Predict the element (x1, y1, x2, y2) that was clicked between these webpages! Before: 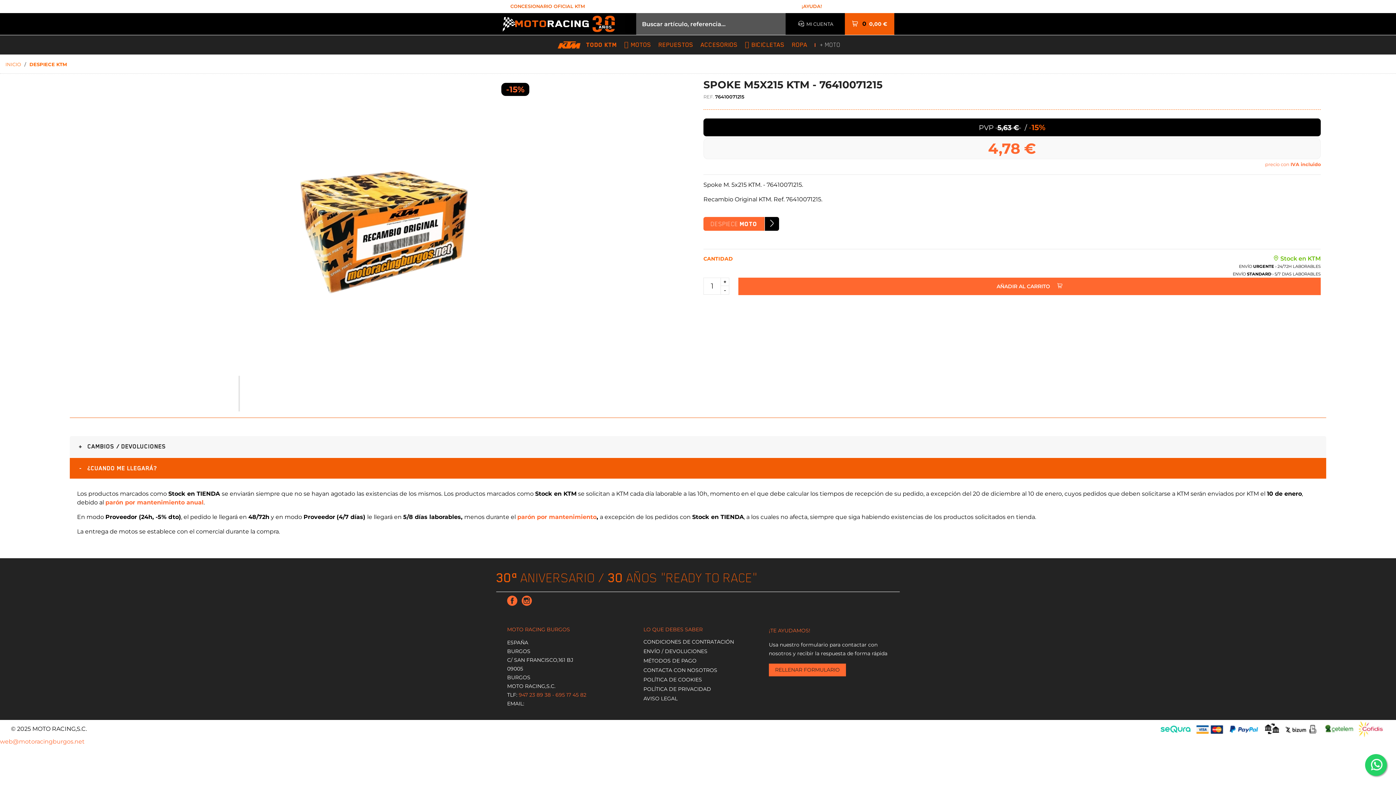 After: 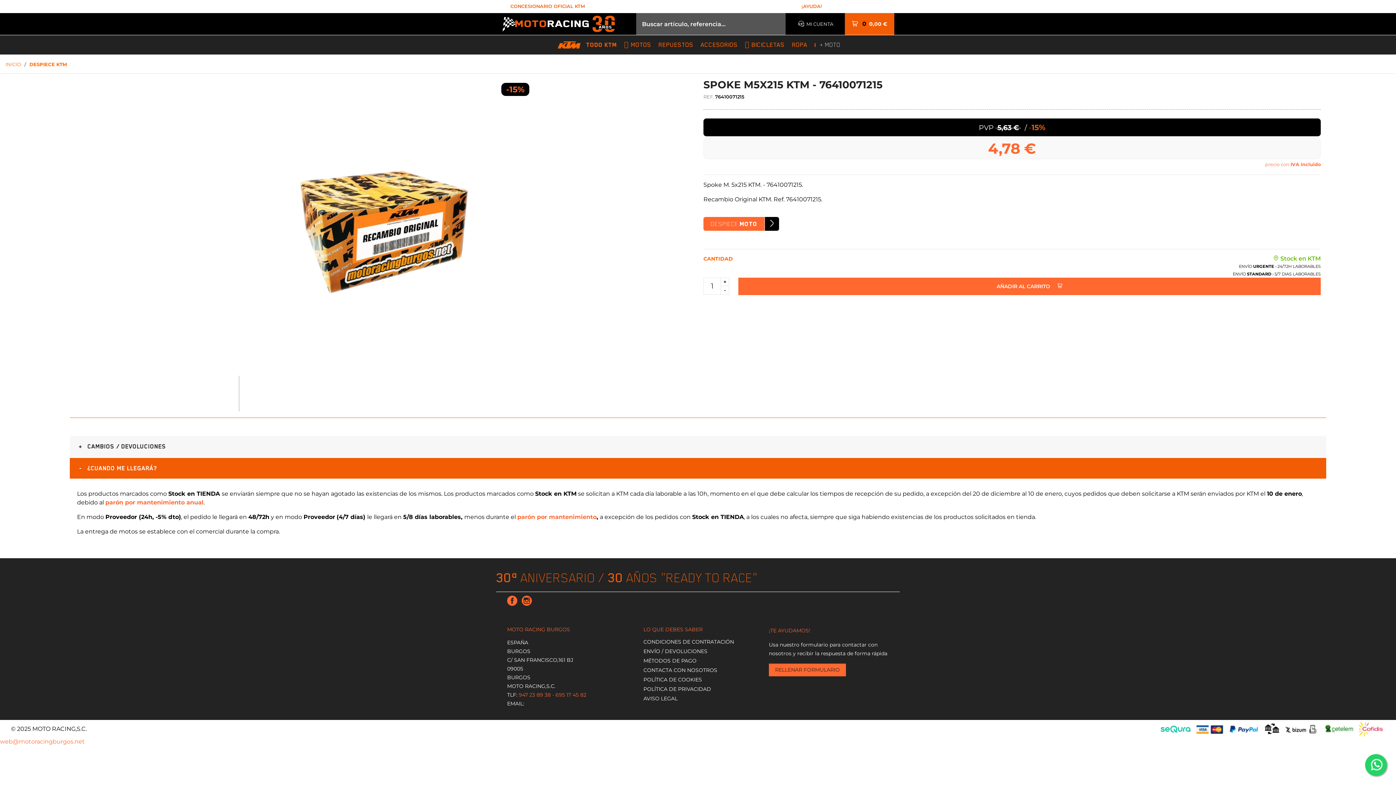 Action: bbox: (521, 596, 532, 606) label: Instagram